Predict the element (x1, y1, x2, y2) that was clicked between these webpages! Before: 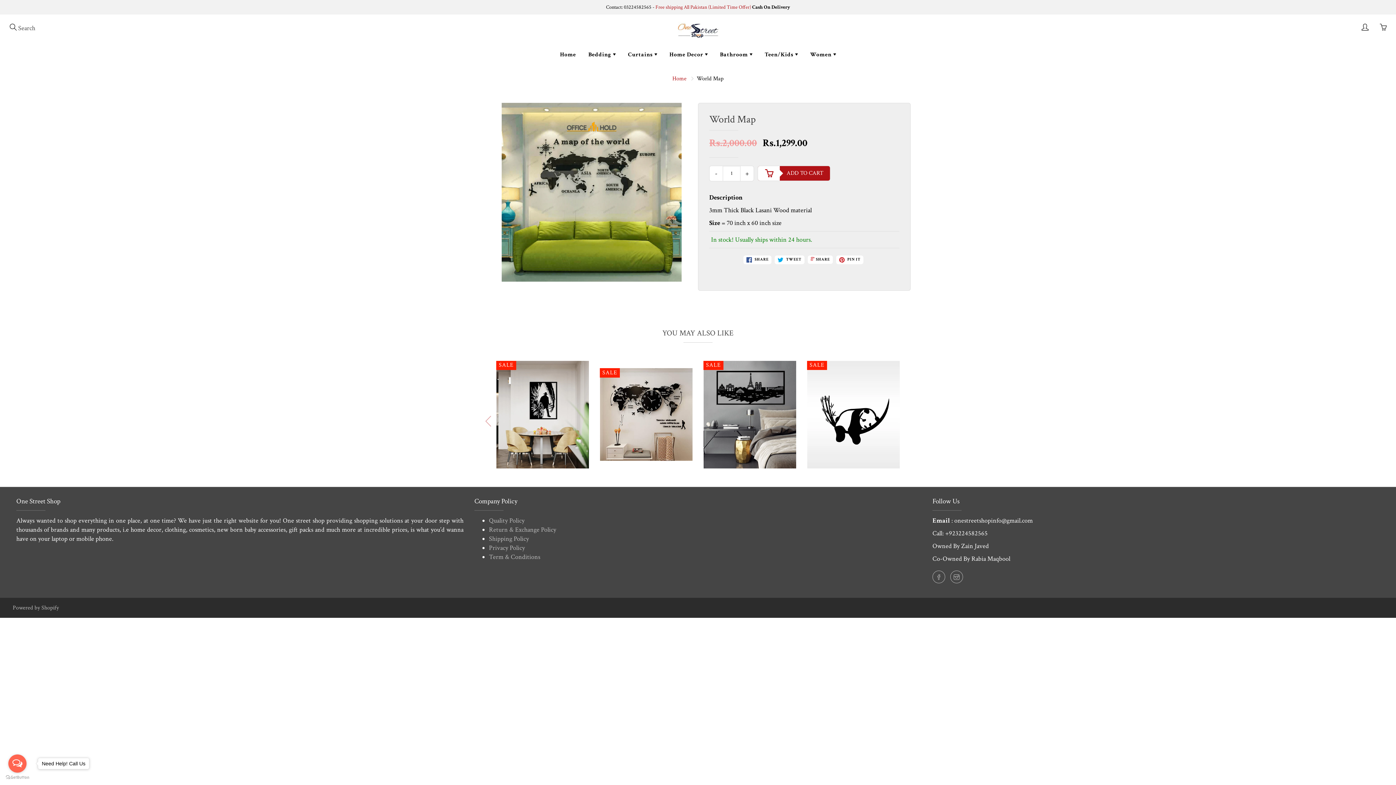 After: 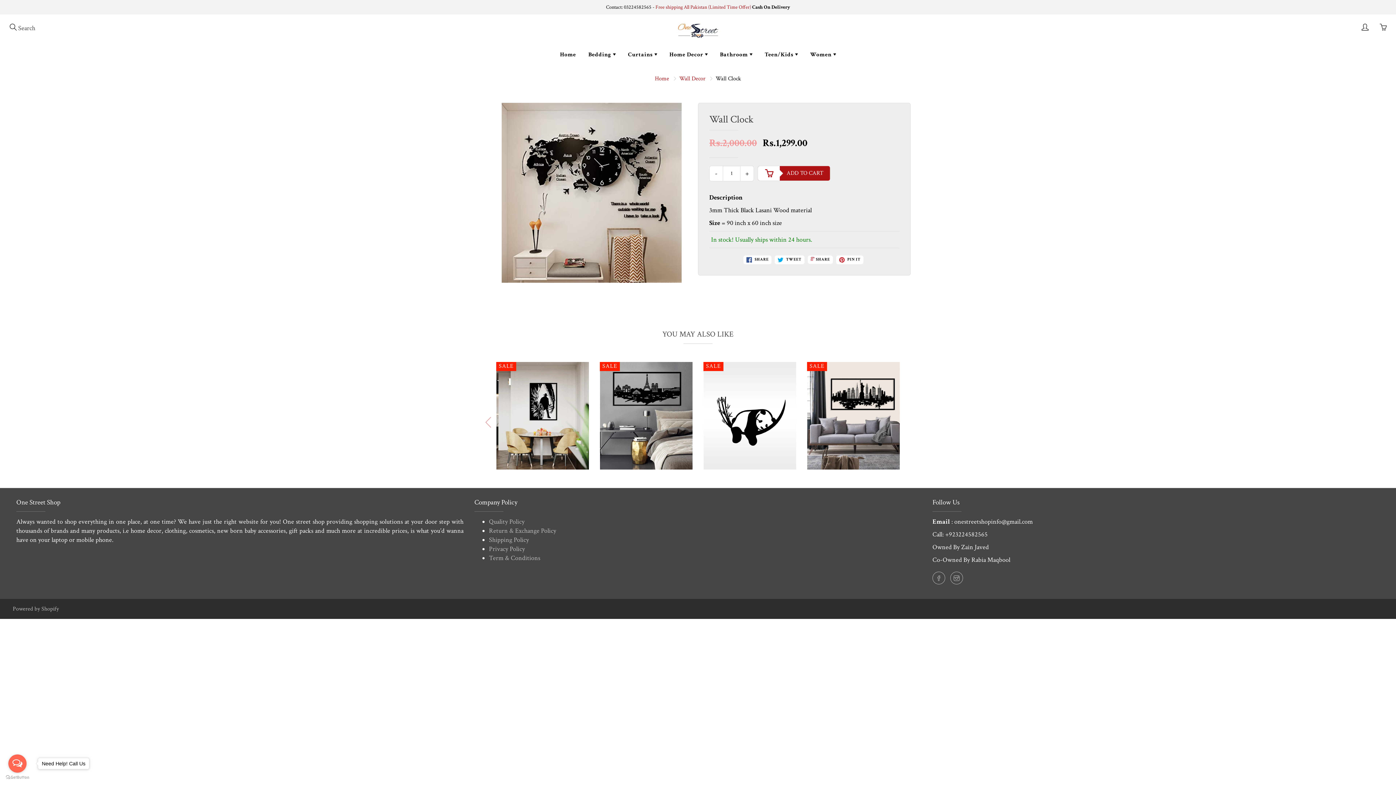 Action: bbox: (600, 368, 692, 461)